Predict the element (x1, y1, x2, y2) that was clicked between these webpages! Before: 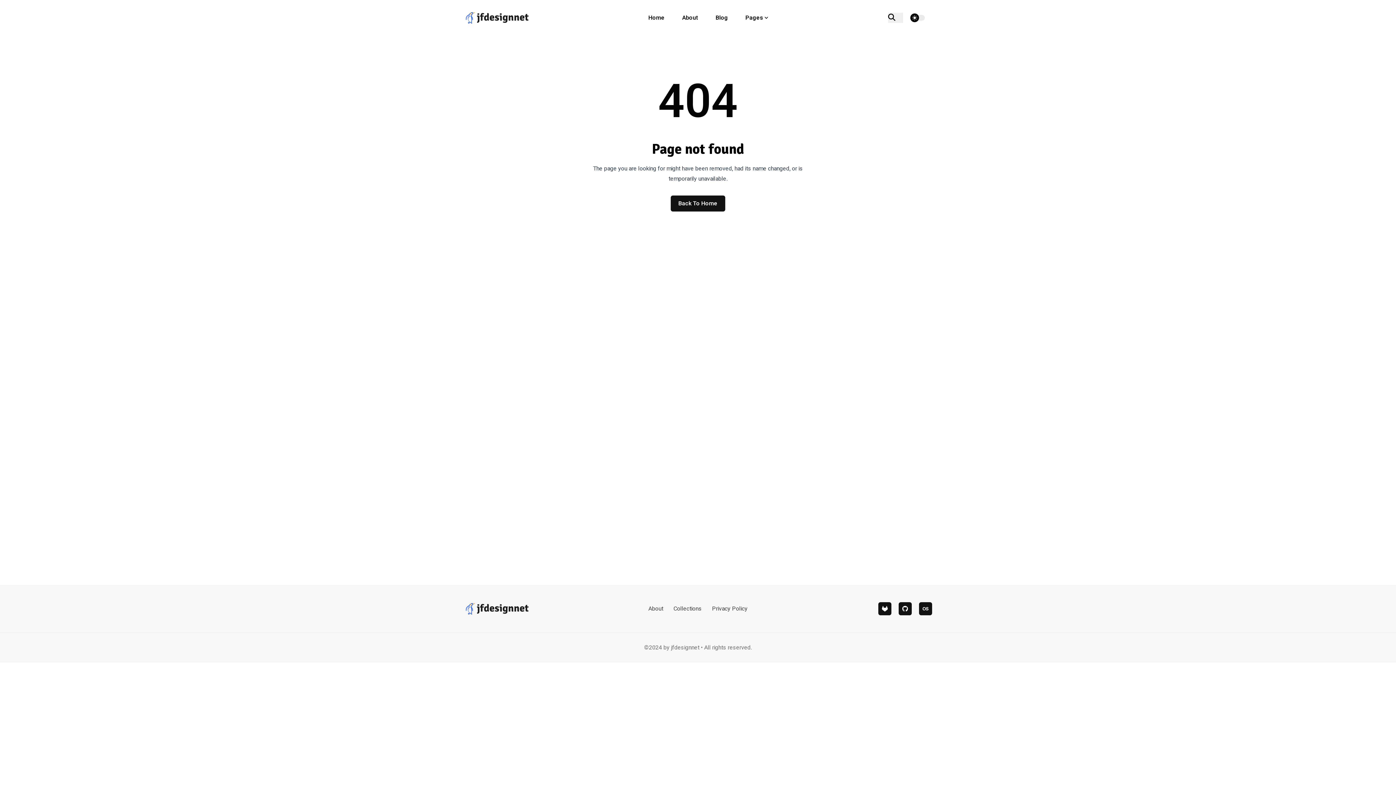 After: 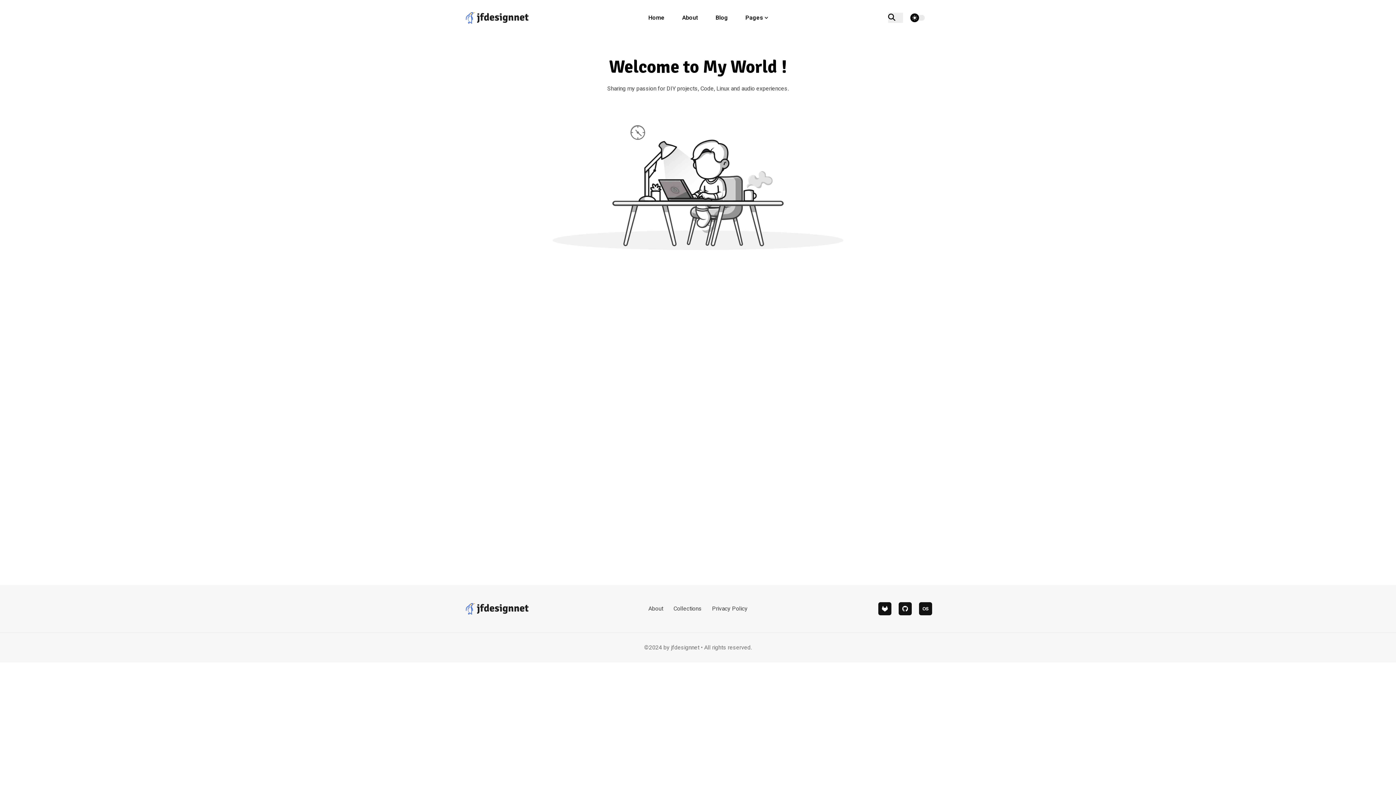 Action: bbox: (645, 8, 667, 26) label: Home